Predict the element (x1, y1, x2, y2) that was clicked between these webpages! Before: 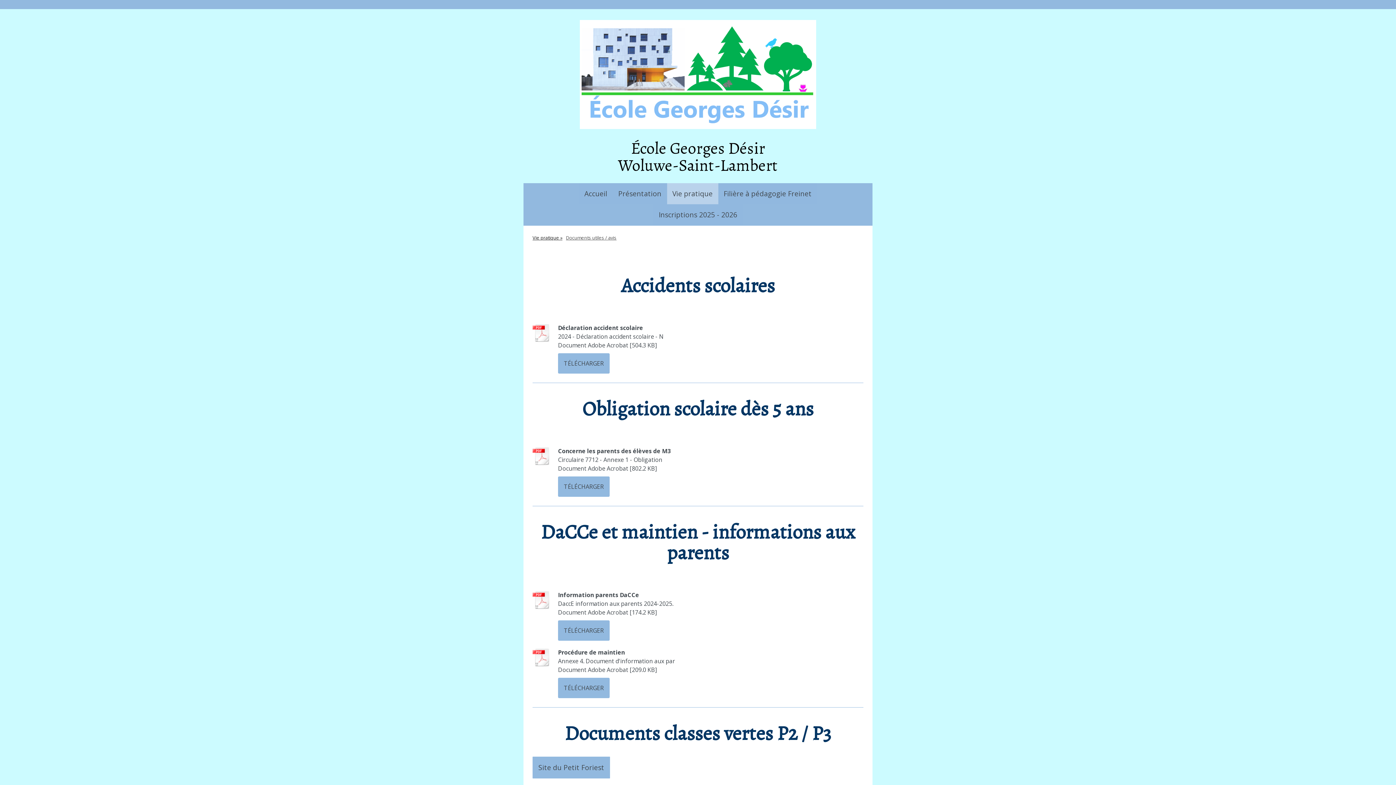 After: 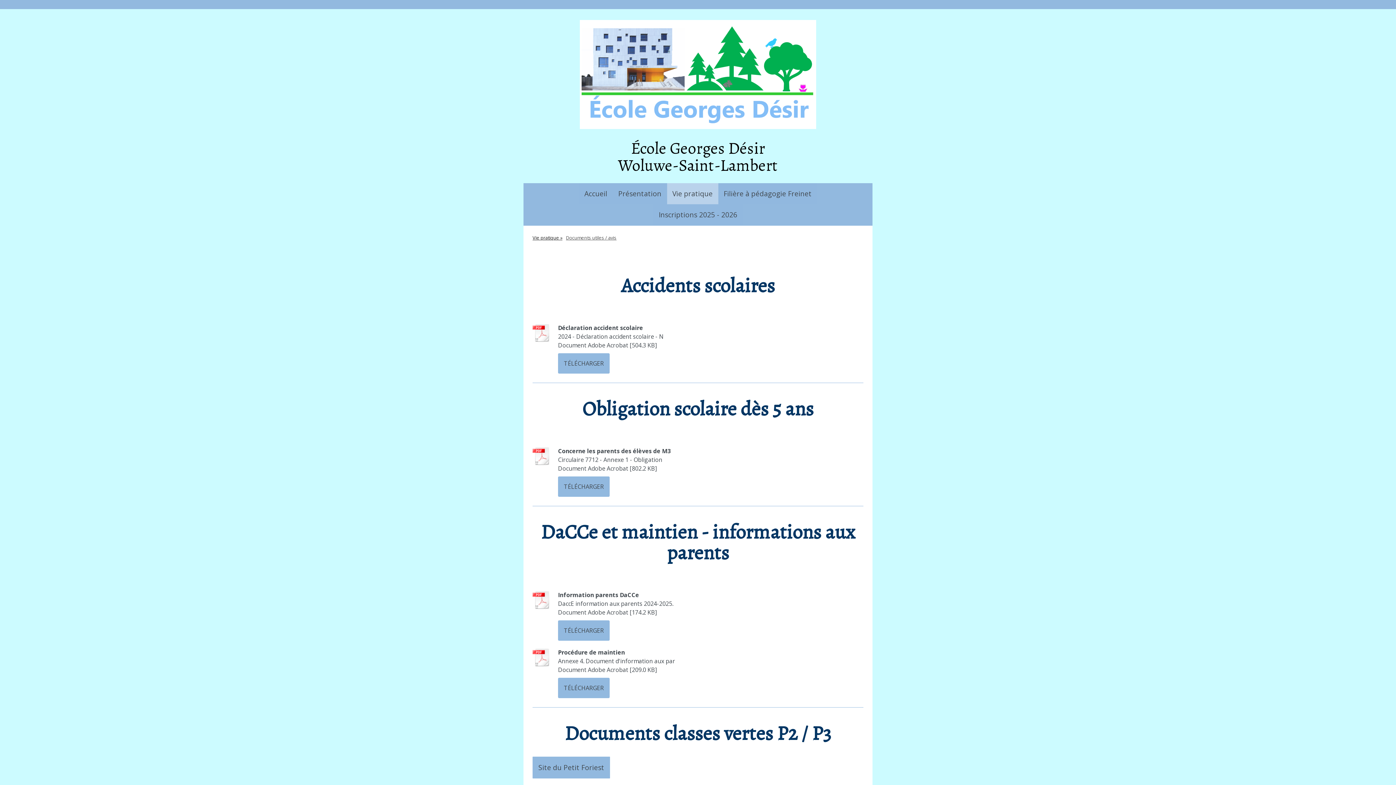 Action: bbox: (532, 590, 551, 611)